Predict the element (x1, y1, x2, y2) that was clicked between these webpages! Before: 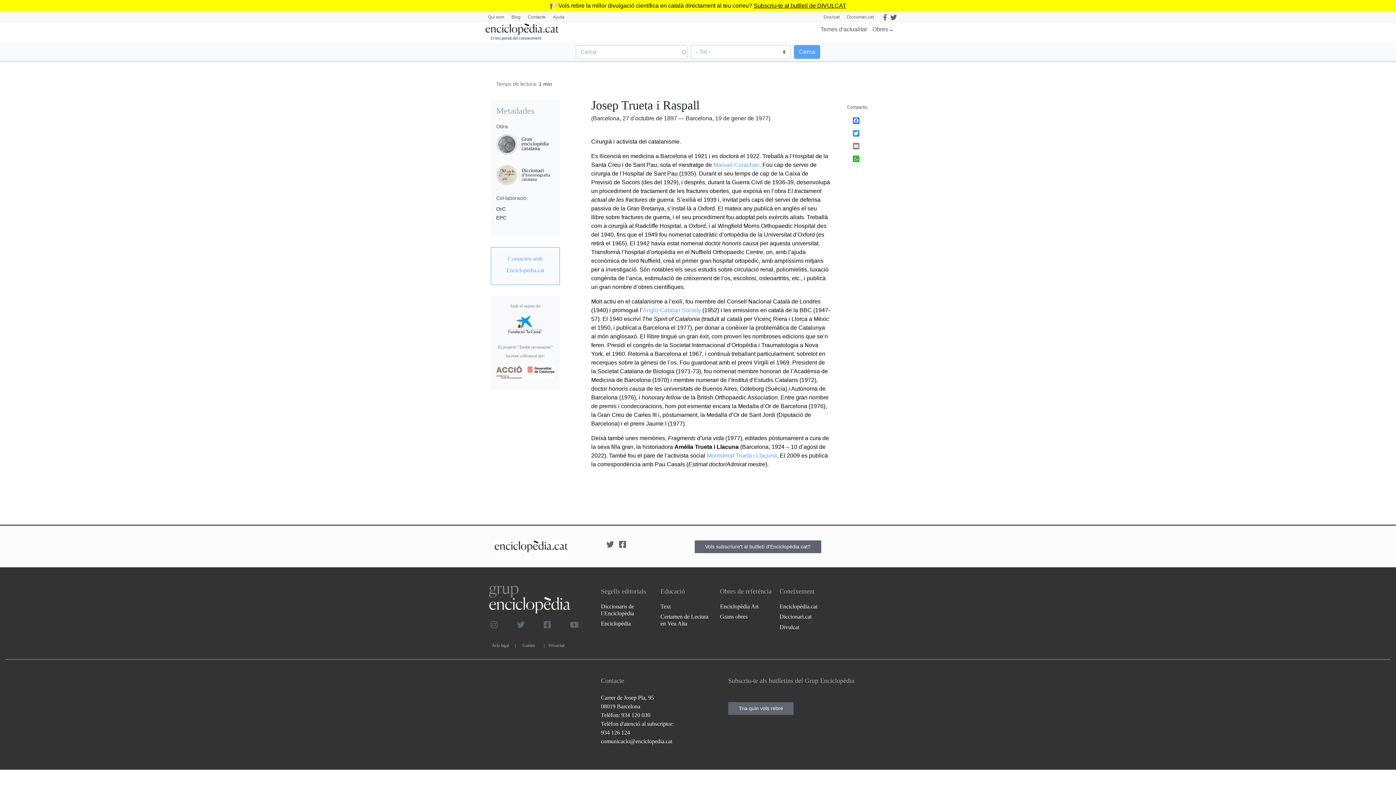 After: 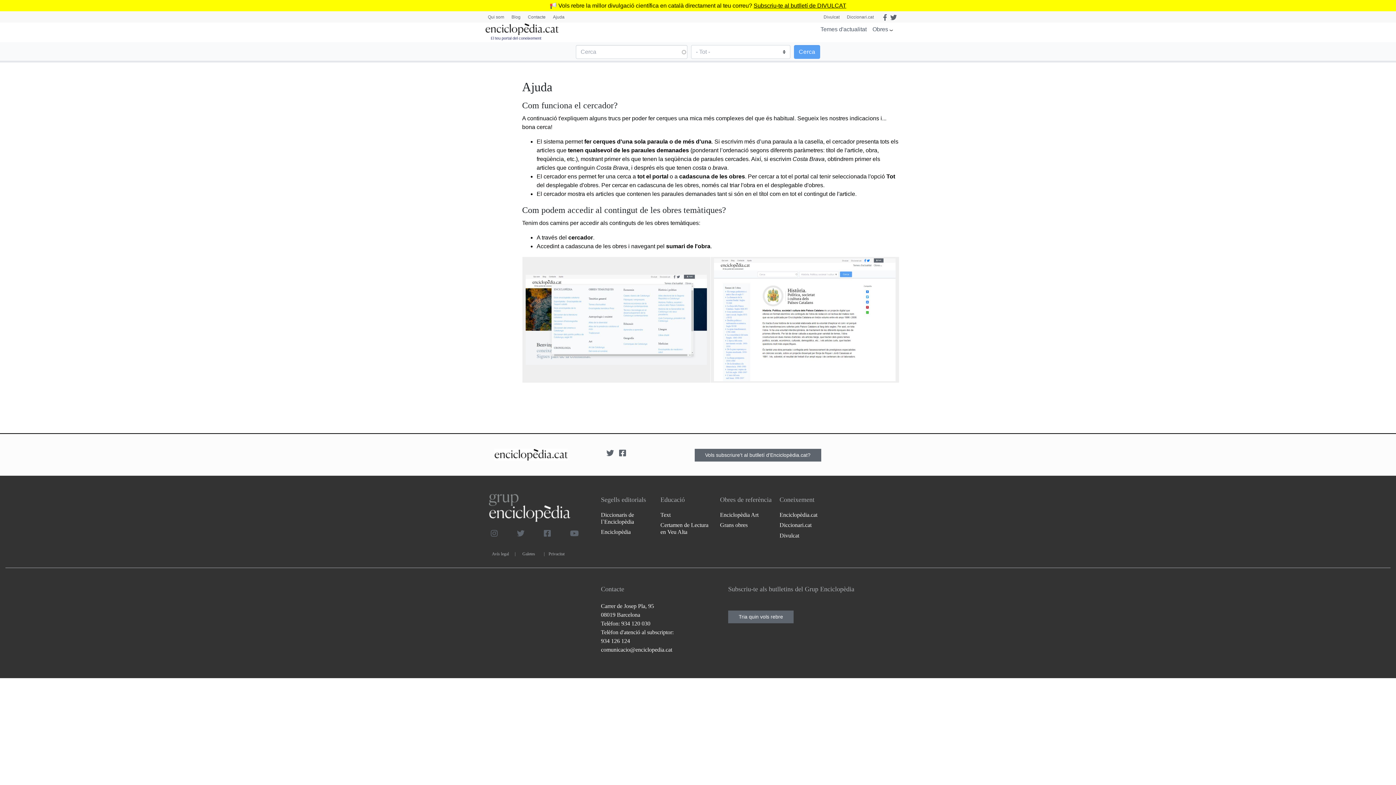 Action: bbox: (549, 12, 568, 22) label: Ajuda